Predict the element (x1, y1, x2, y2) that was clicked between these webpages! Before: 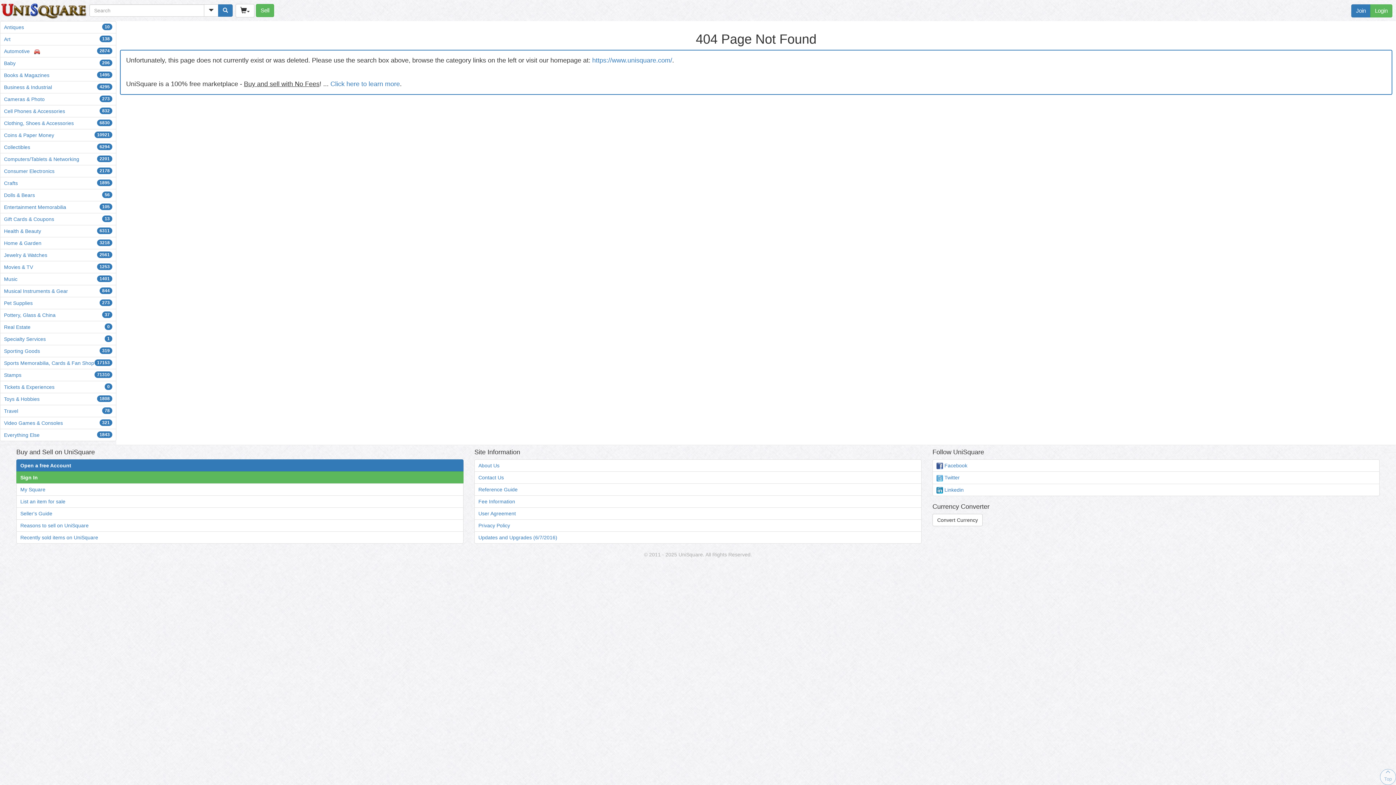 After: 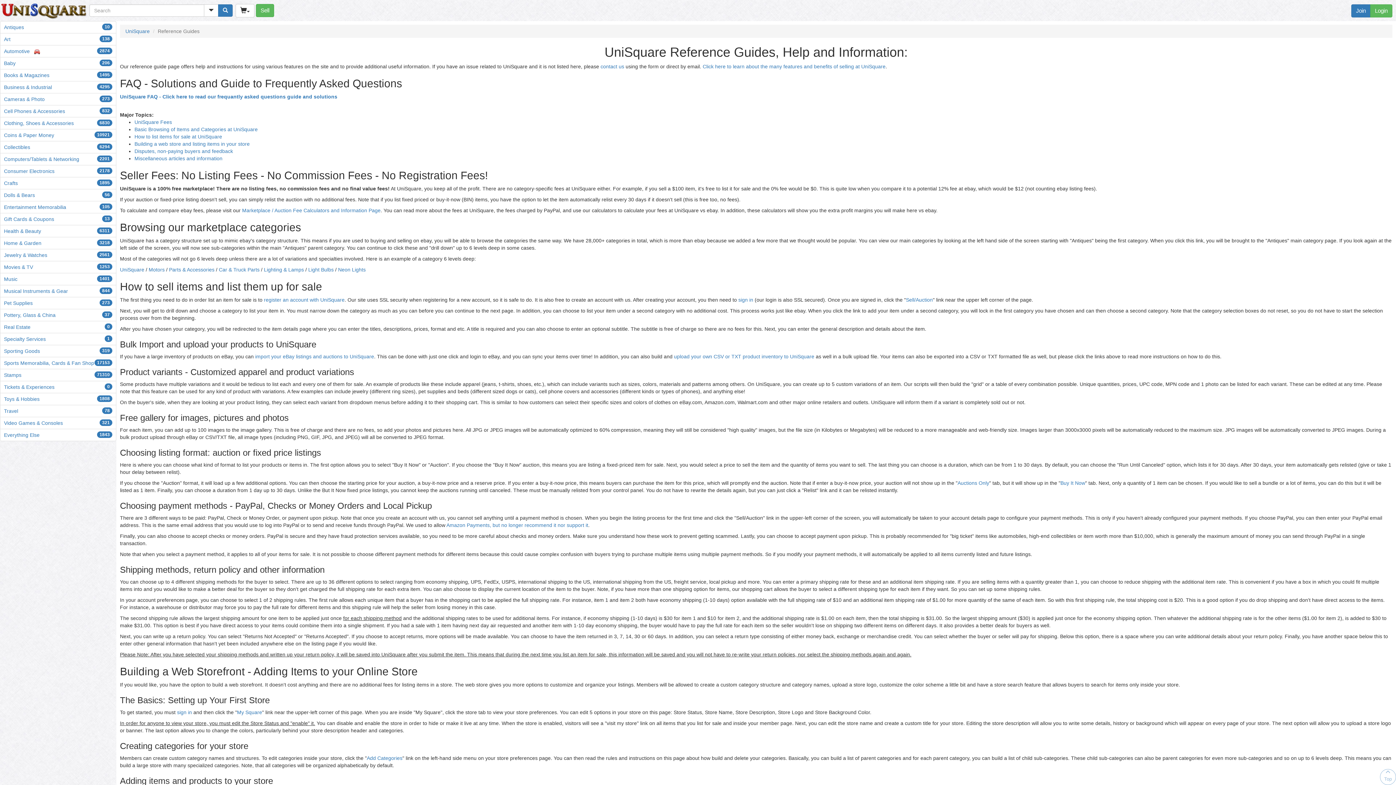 Action: bbox: (16, 507, 463, 520) label: Seller's Guide